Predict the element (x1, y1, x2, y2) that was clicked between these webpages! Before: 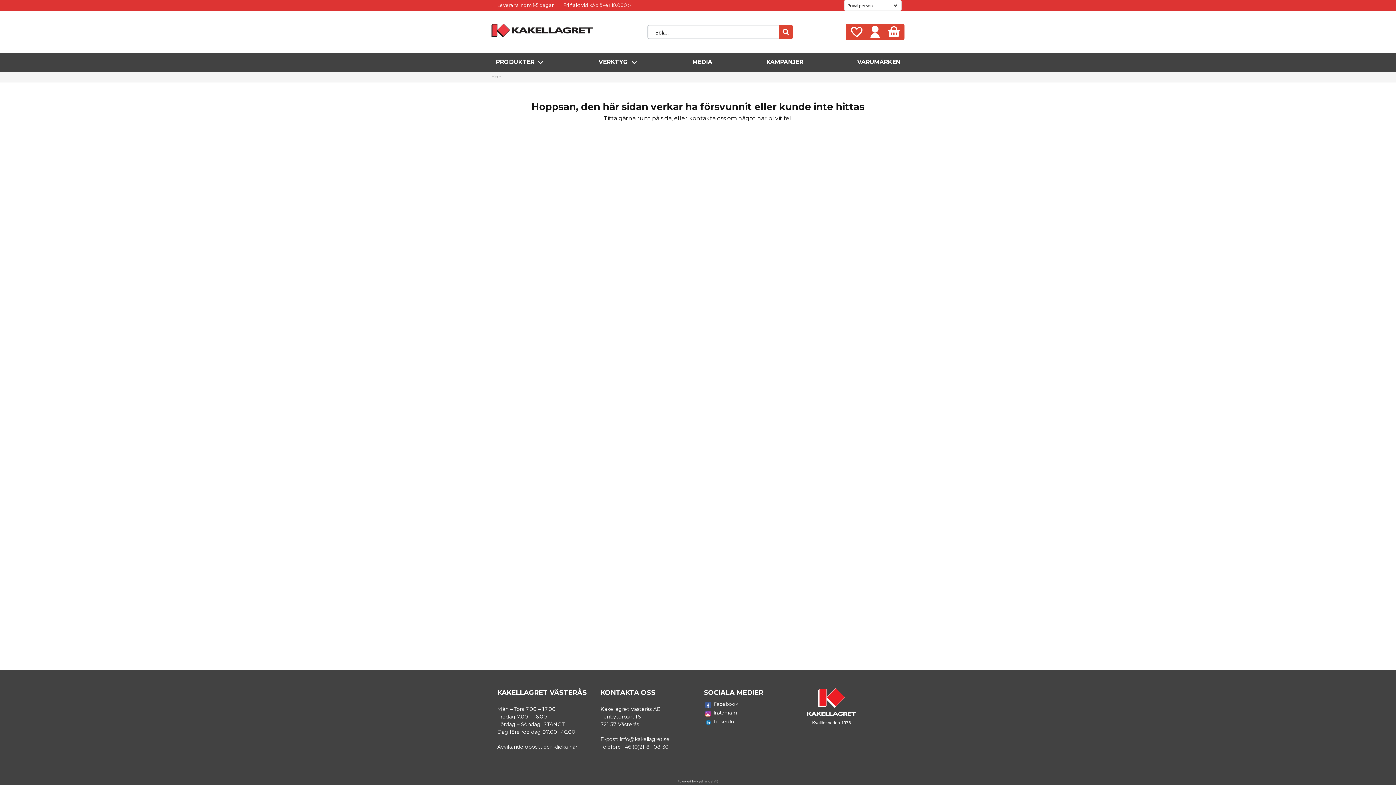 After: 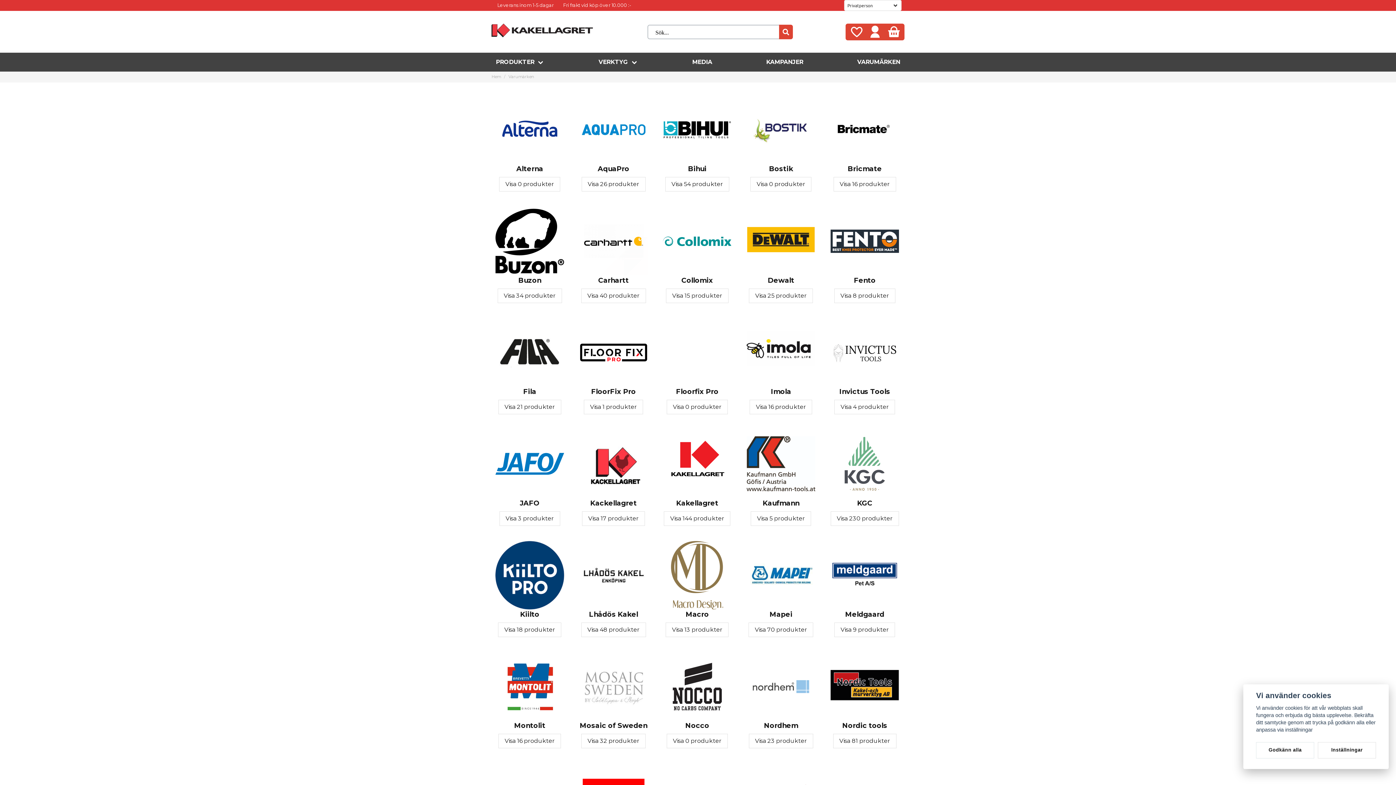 Action: label: VARUMÄRKEN bbox: (857, 57, 900, 66)